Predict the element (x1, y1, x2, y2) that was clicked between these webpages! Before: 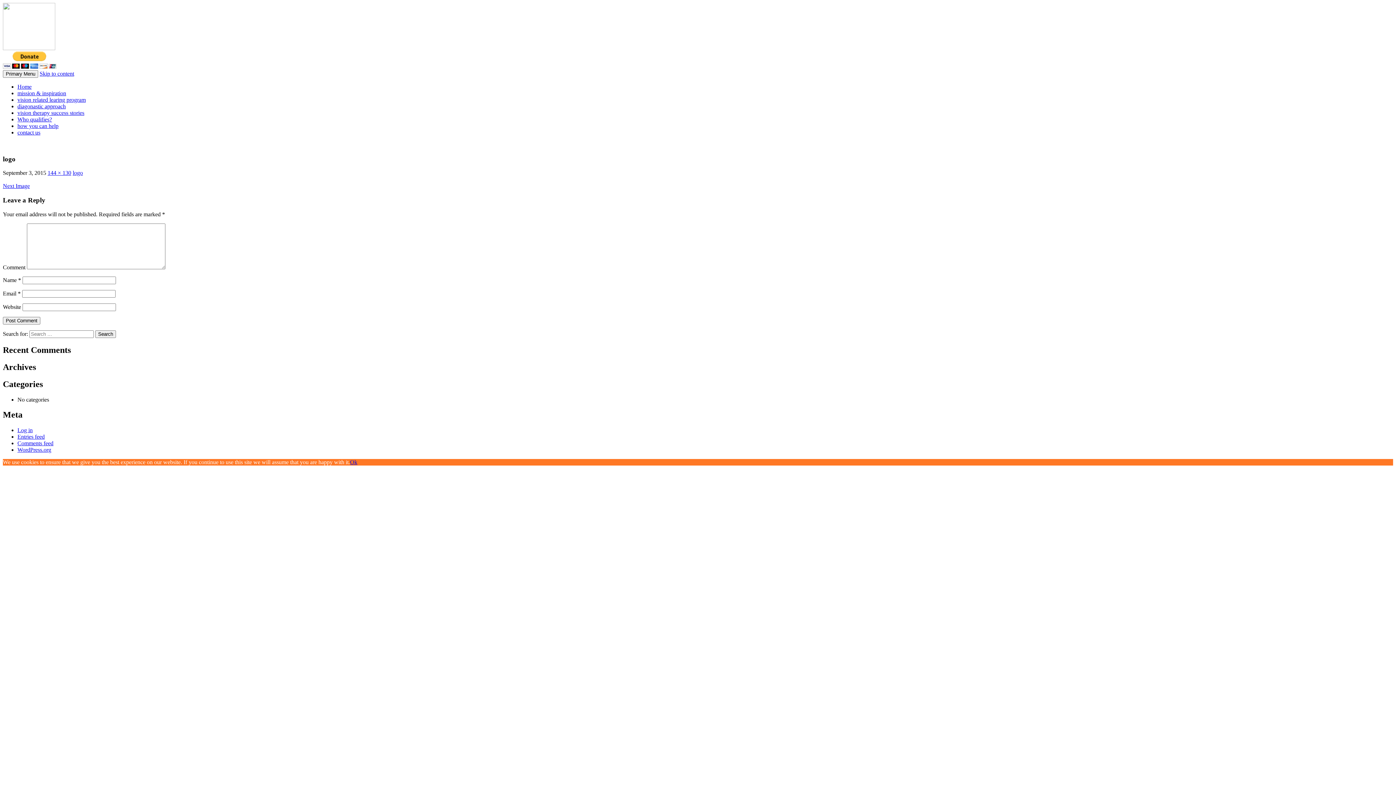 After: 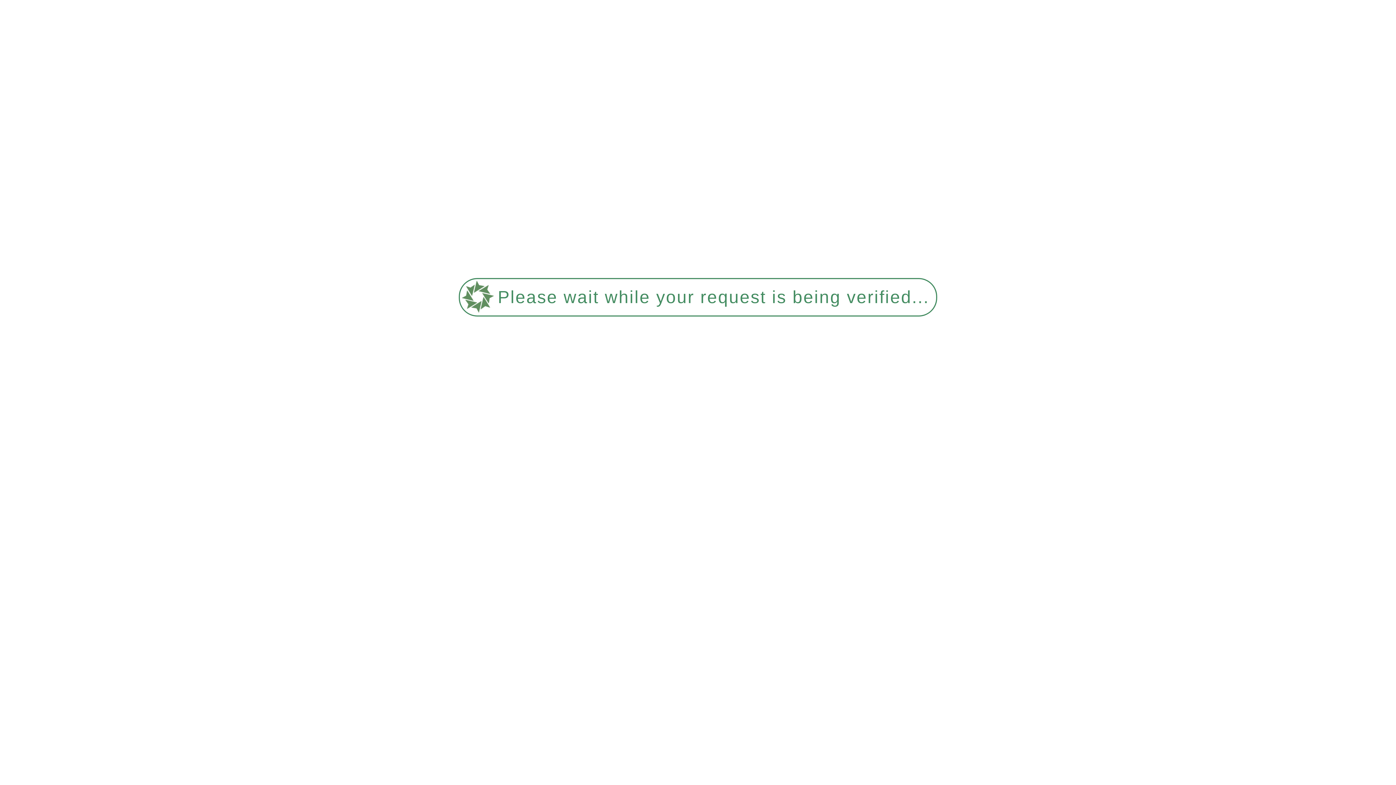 Action: bbox: (17, 122, 58, 129) label: how you can help